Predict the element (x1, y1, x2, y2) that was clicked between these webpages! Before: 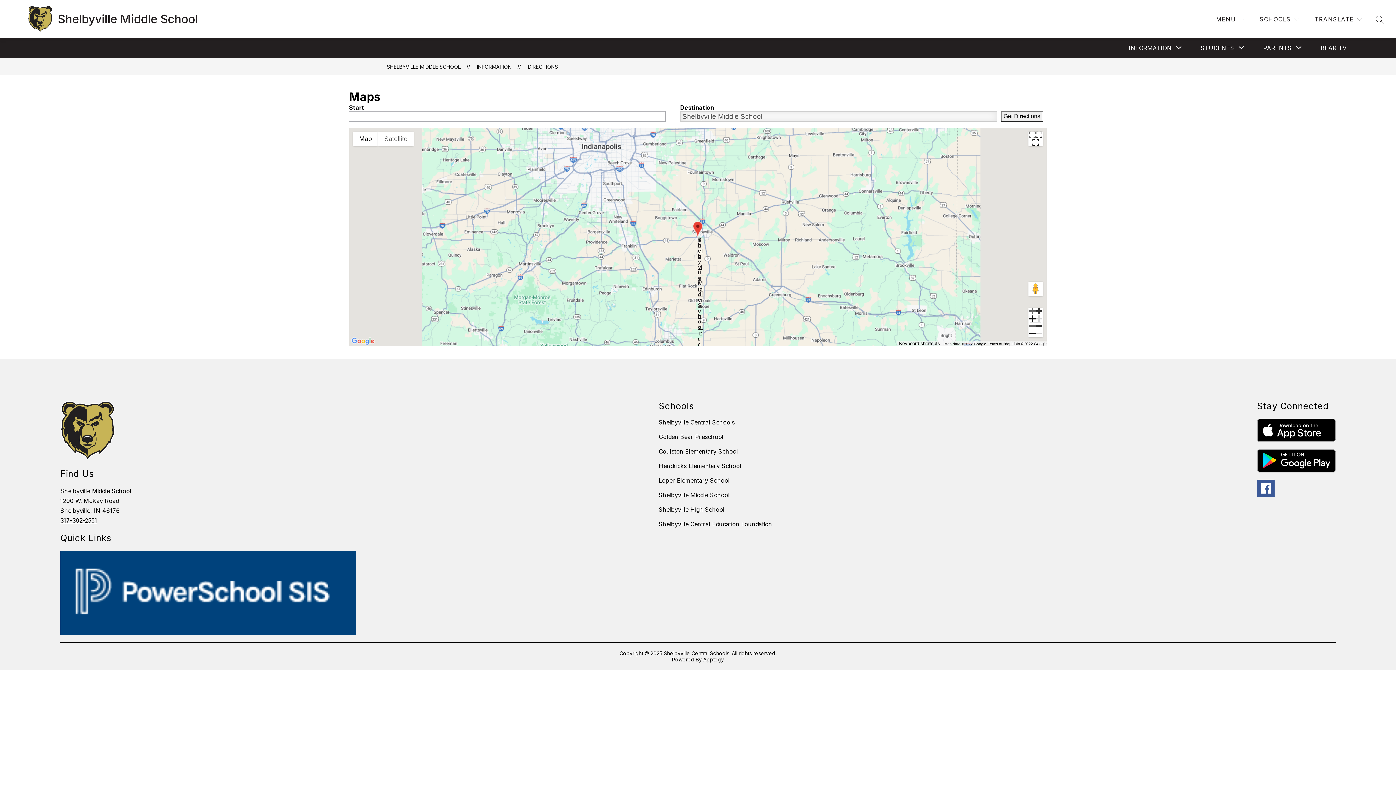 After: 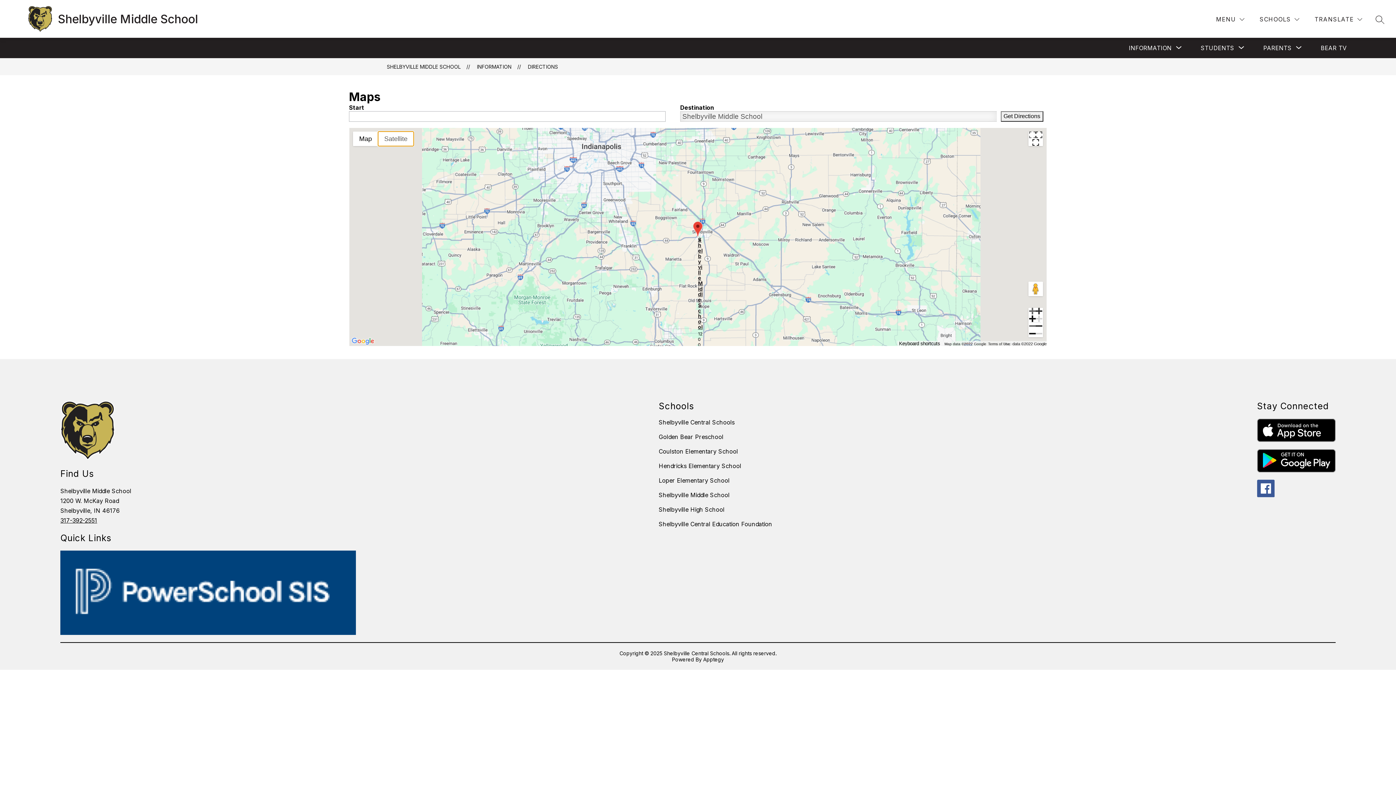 Action: label: Show satellite imagery bbox: (378, 131, 413, 146)